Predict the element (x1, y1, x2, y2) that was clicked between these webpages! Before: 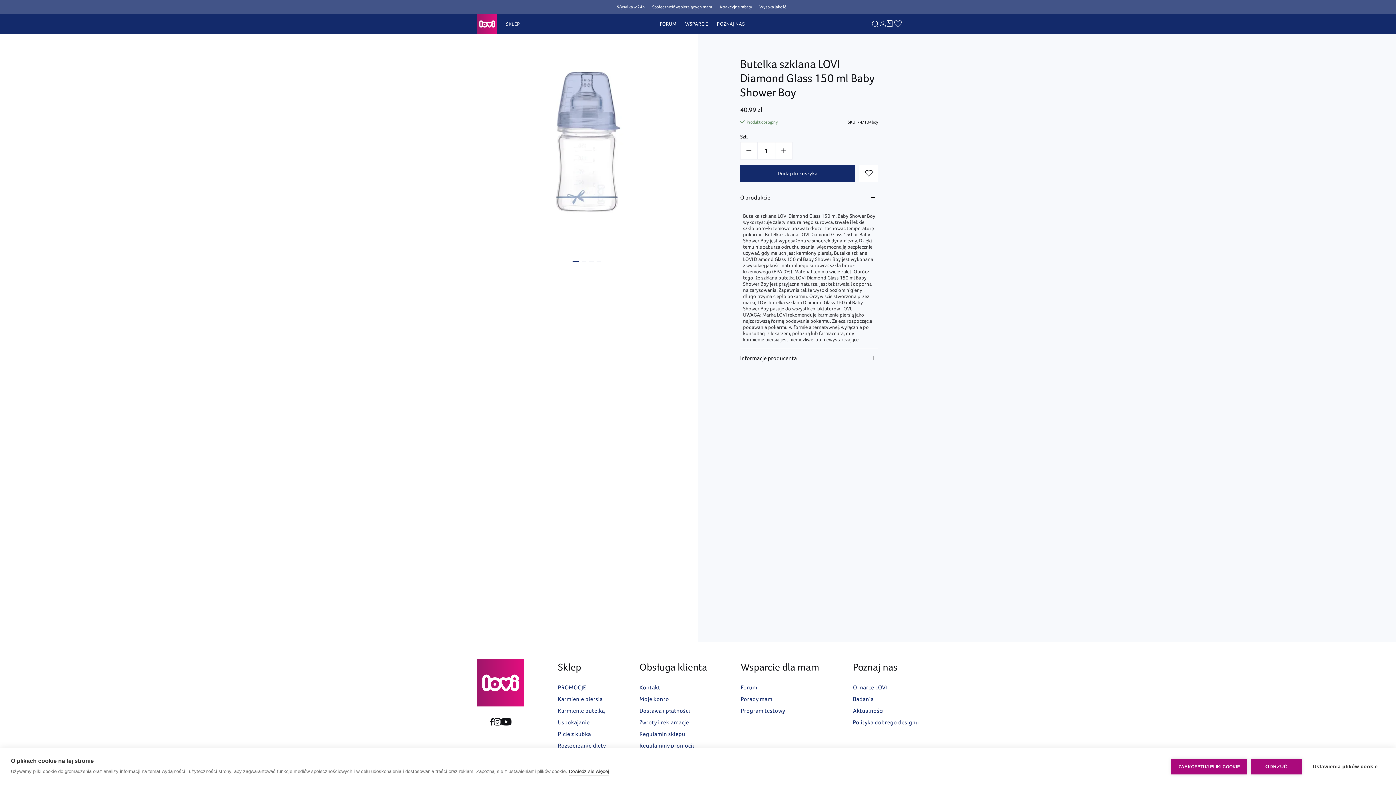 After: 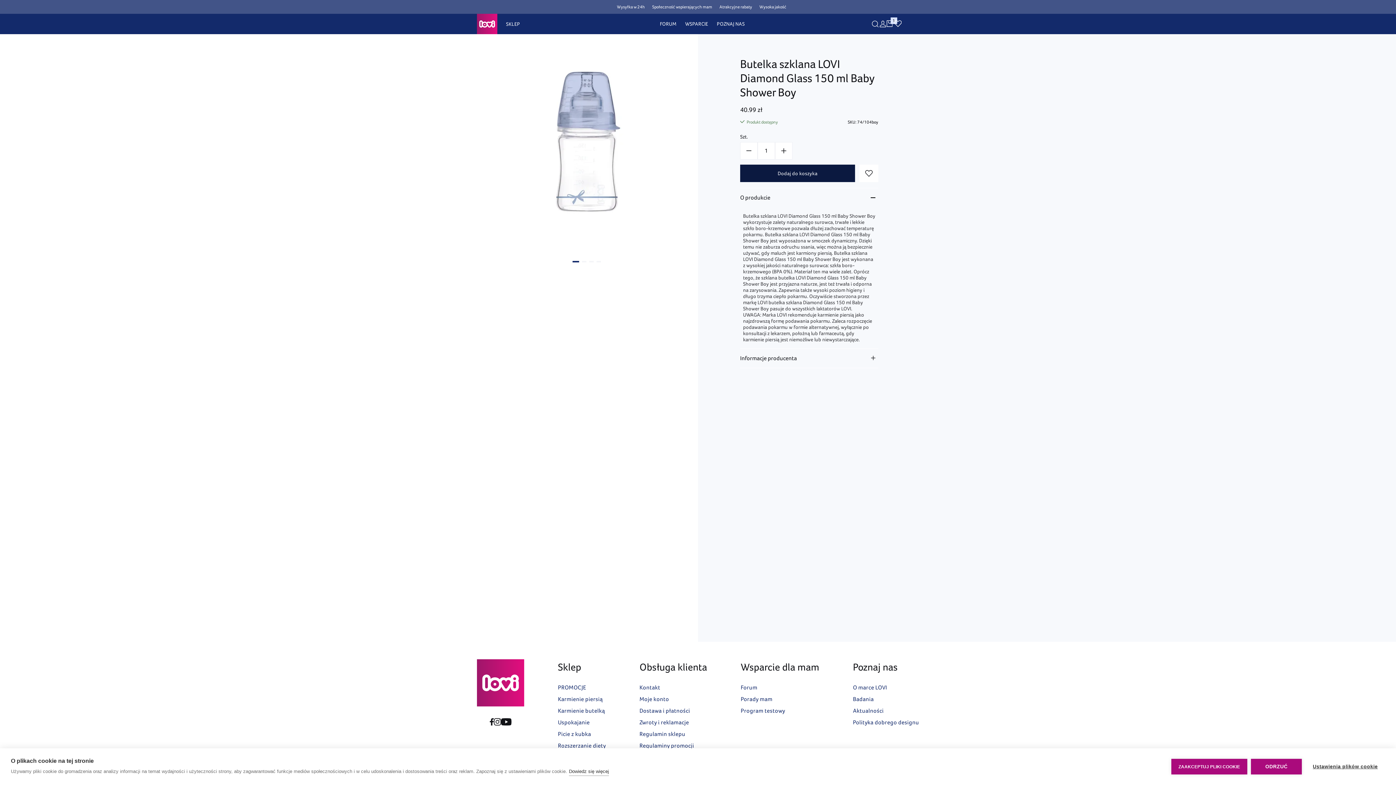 Action: label: Dodaj do koszyka bbox: (740, 164, 855, 182)